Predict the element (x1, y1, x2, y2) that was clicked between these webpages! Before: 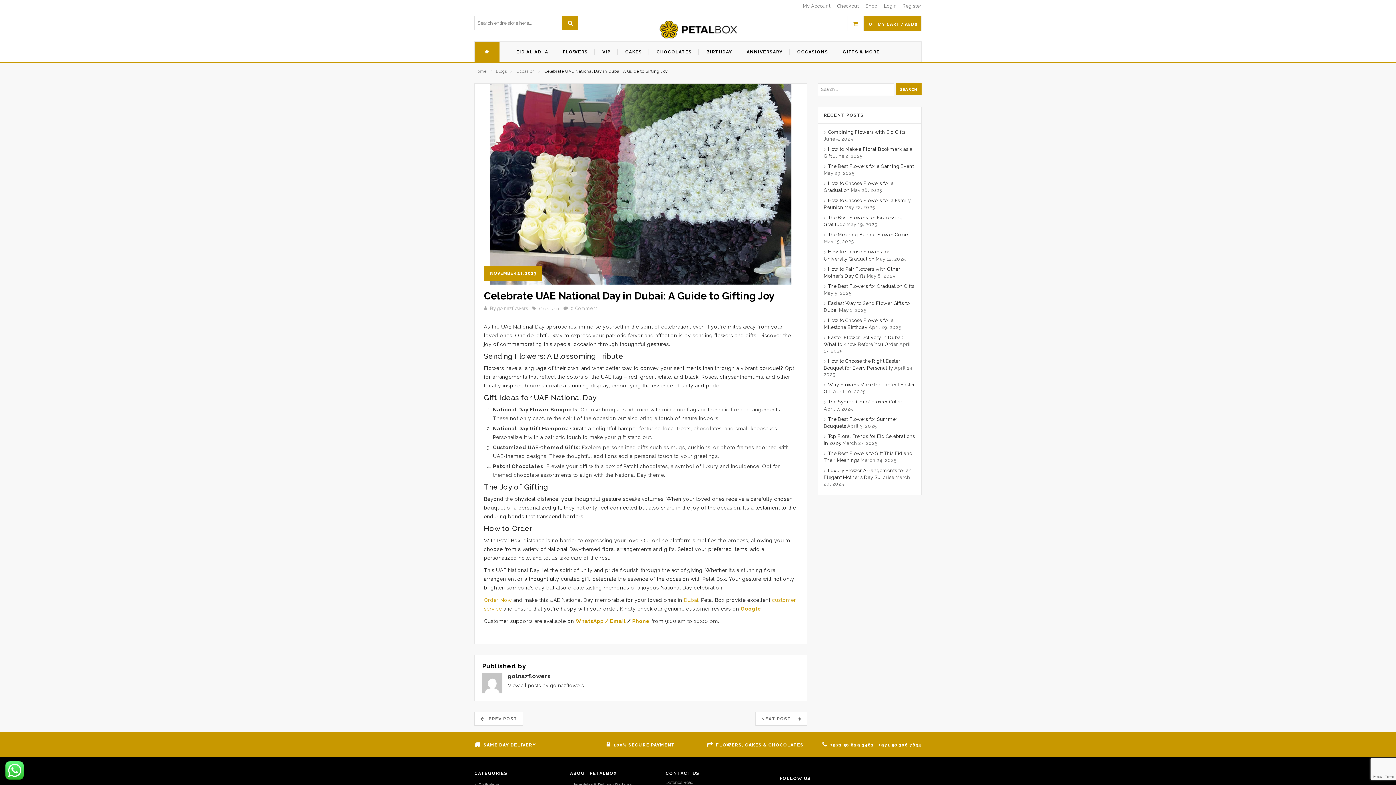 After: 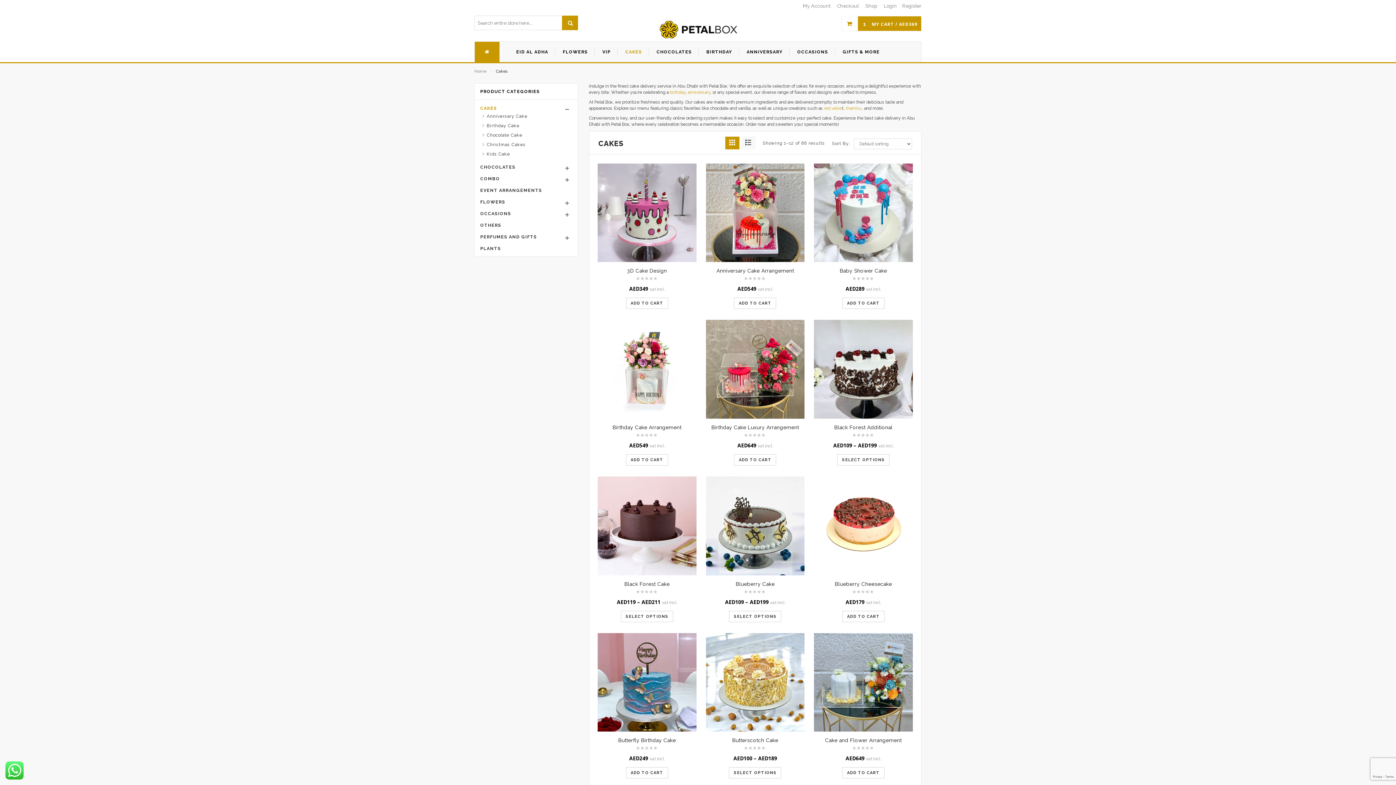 Action: bbox: (618, 41, 649, 62) label: CAKES